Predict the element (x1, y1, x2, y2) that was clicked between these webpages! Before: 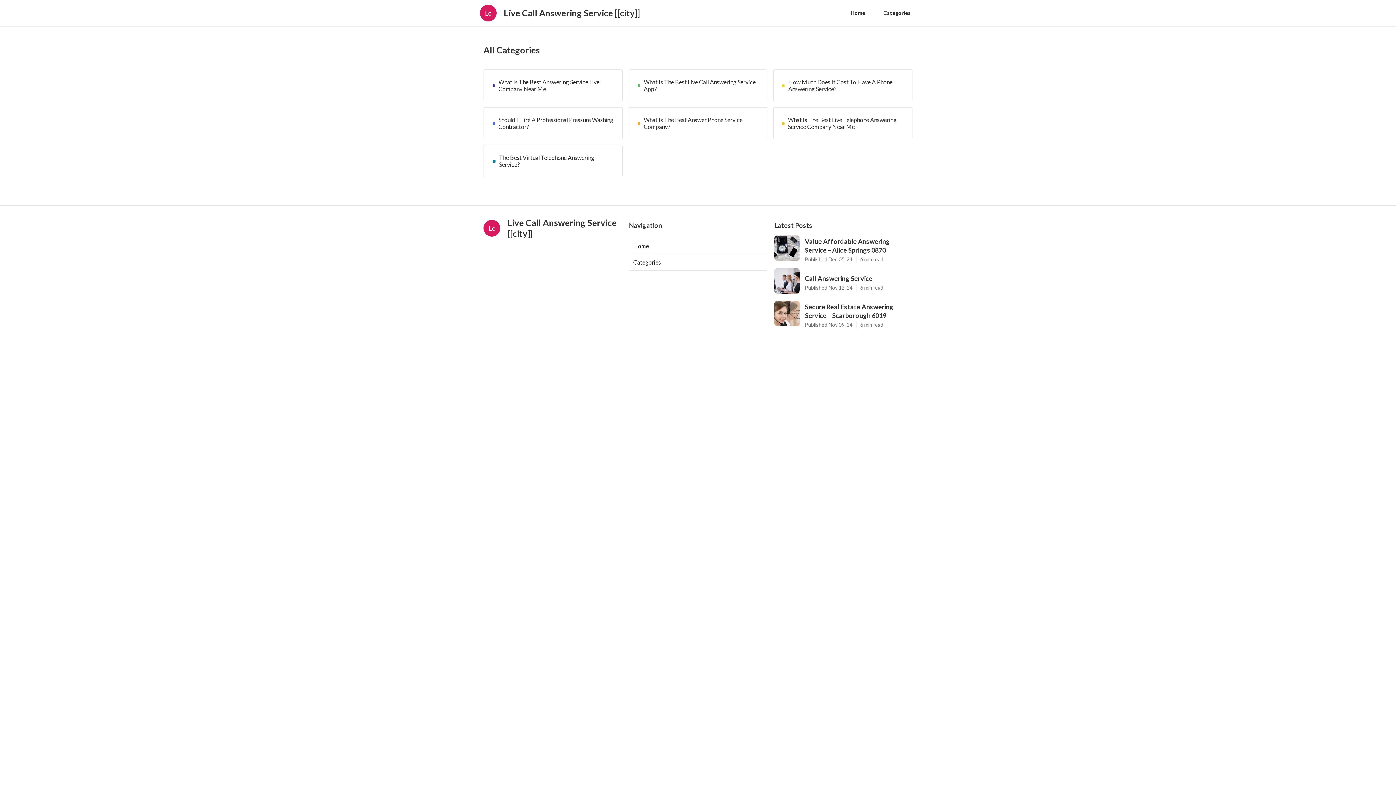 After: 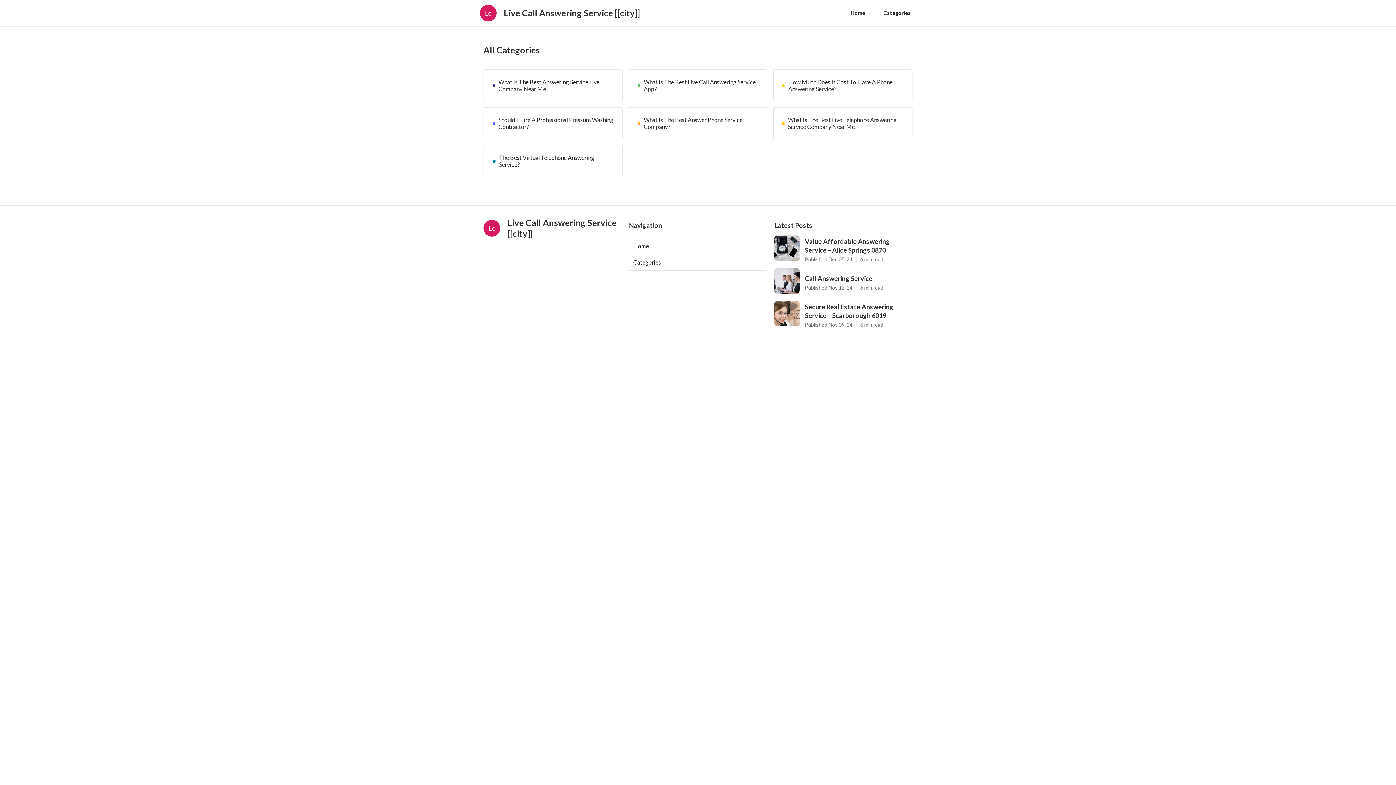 Action: label: Categories bbox: (878, 6, 916, 20)